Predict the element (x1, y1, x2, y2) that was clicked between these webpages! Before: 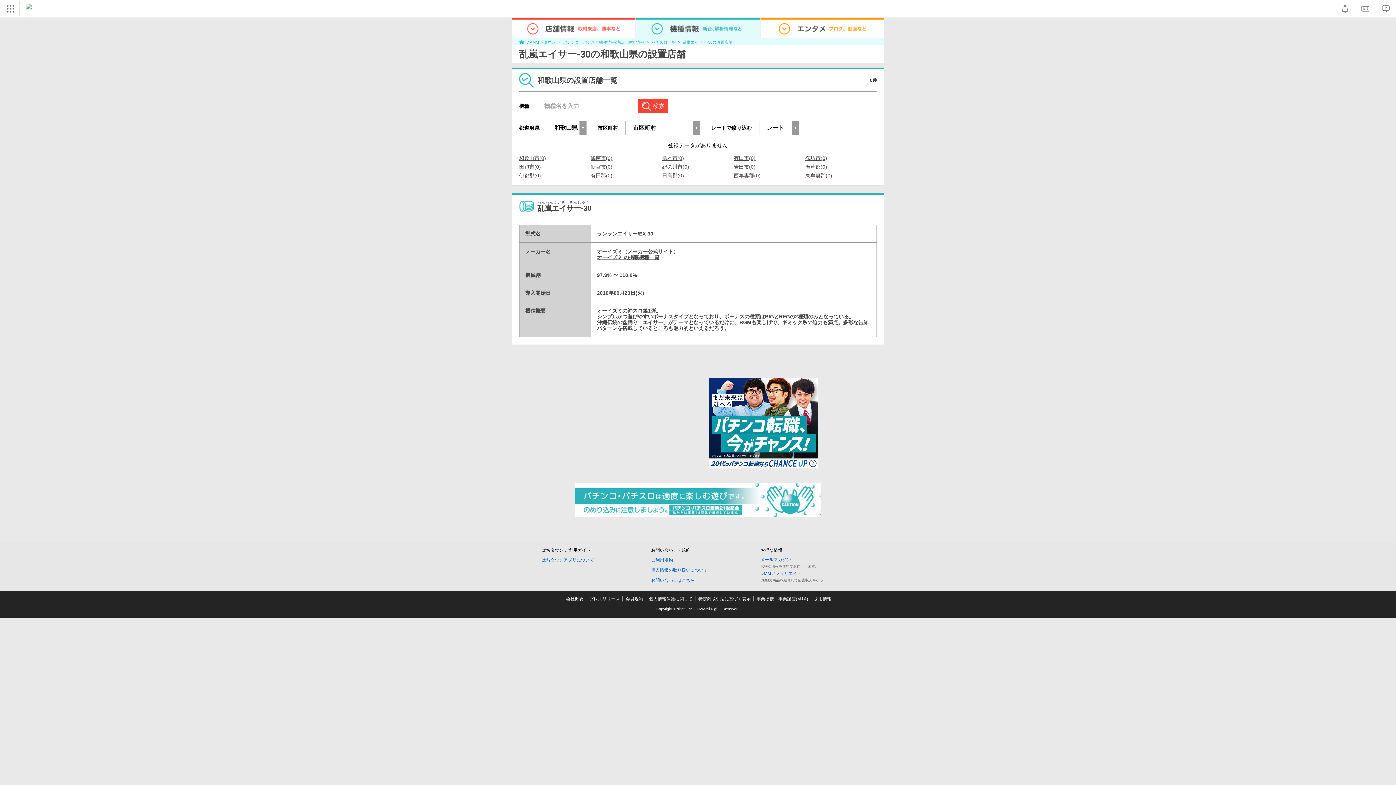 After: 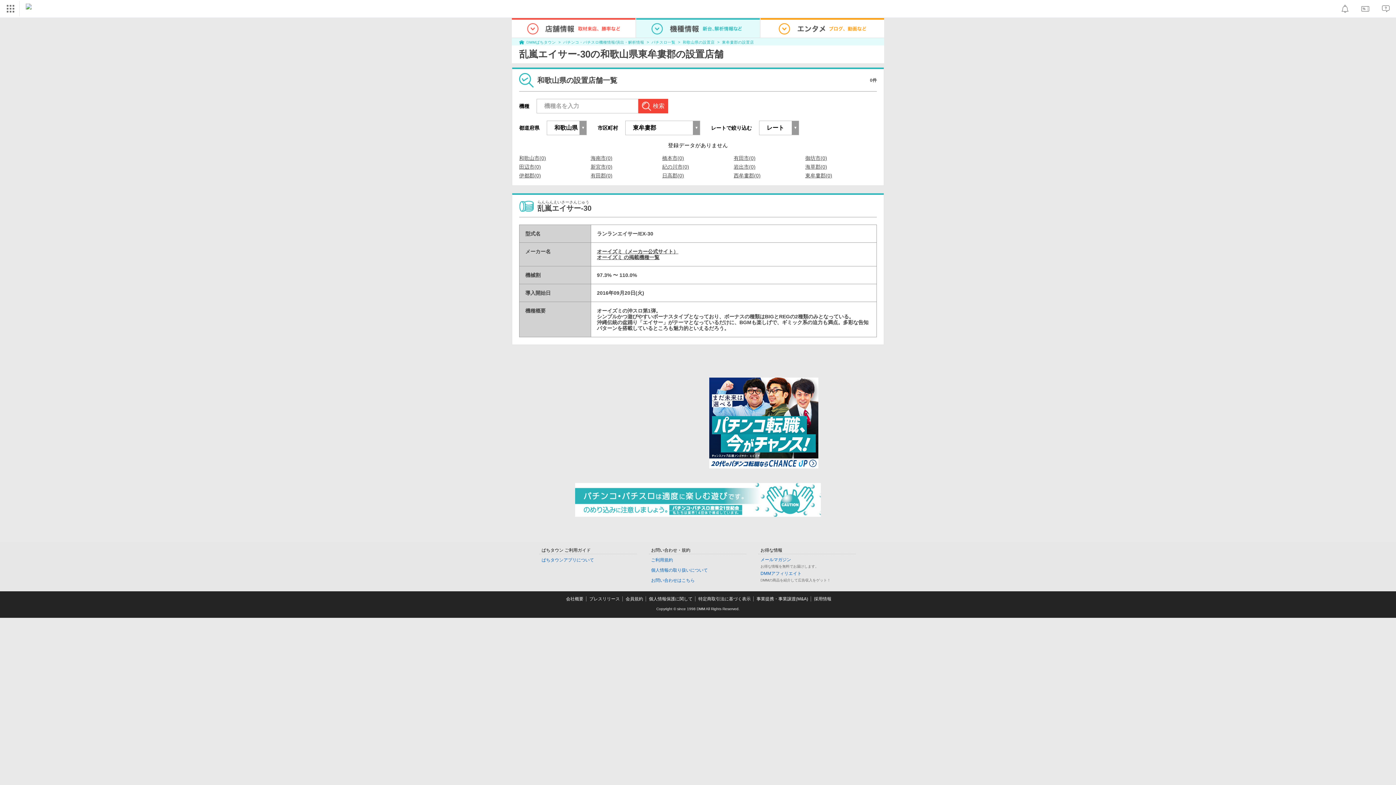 Action: bbox: (805, 173, 832, 178) label: 東牟婁郡(0)